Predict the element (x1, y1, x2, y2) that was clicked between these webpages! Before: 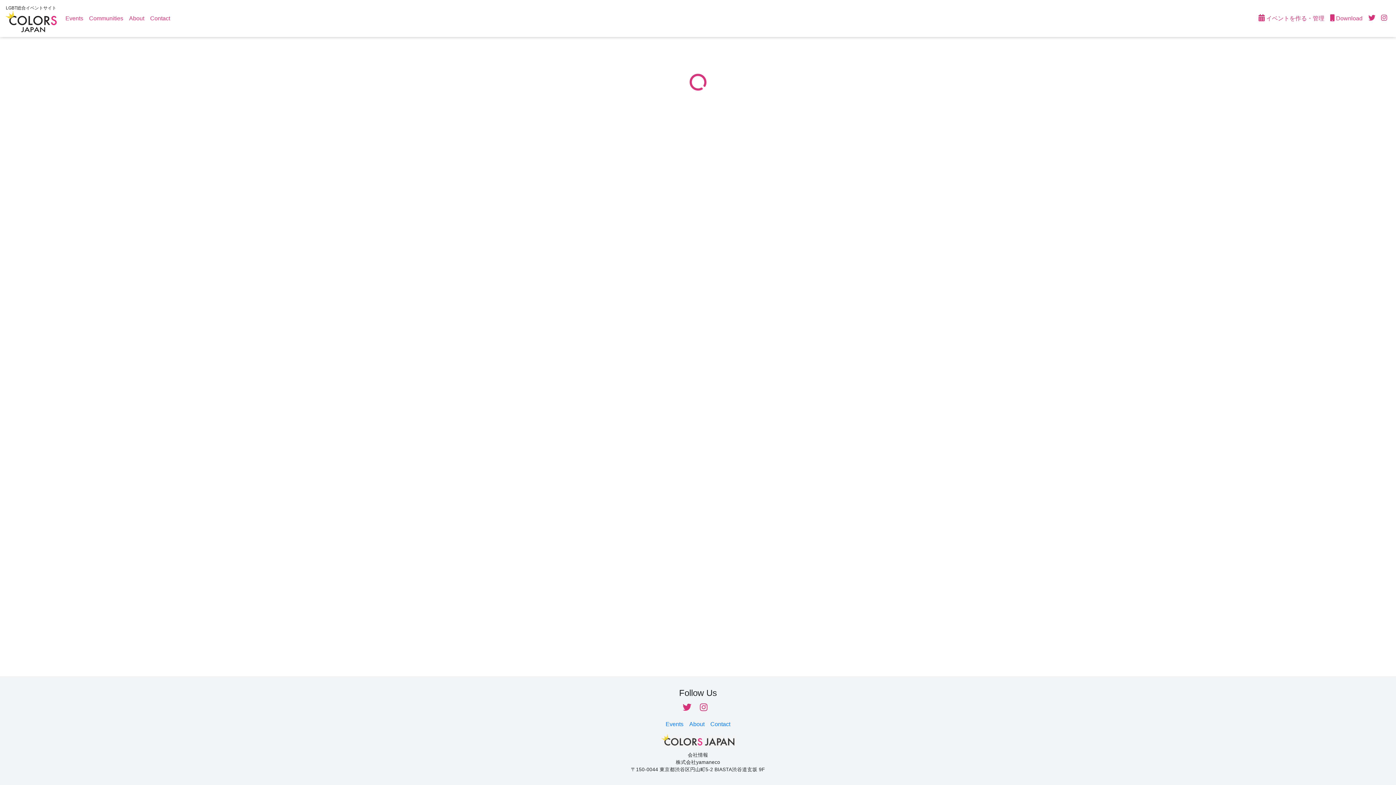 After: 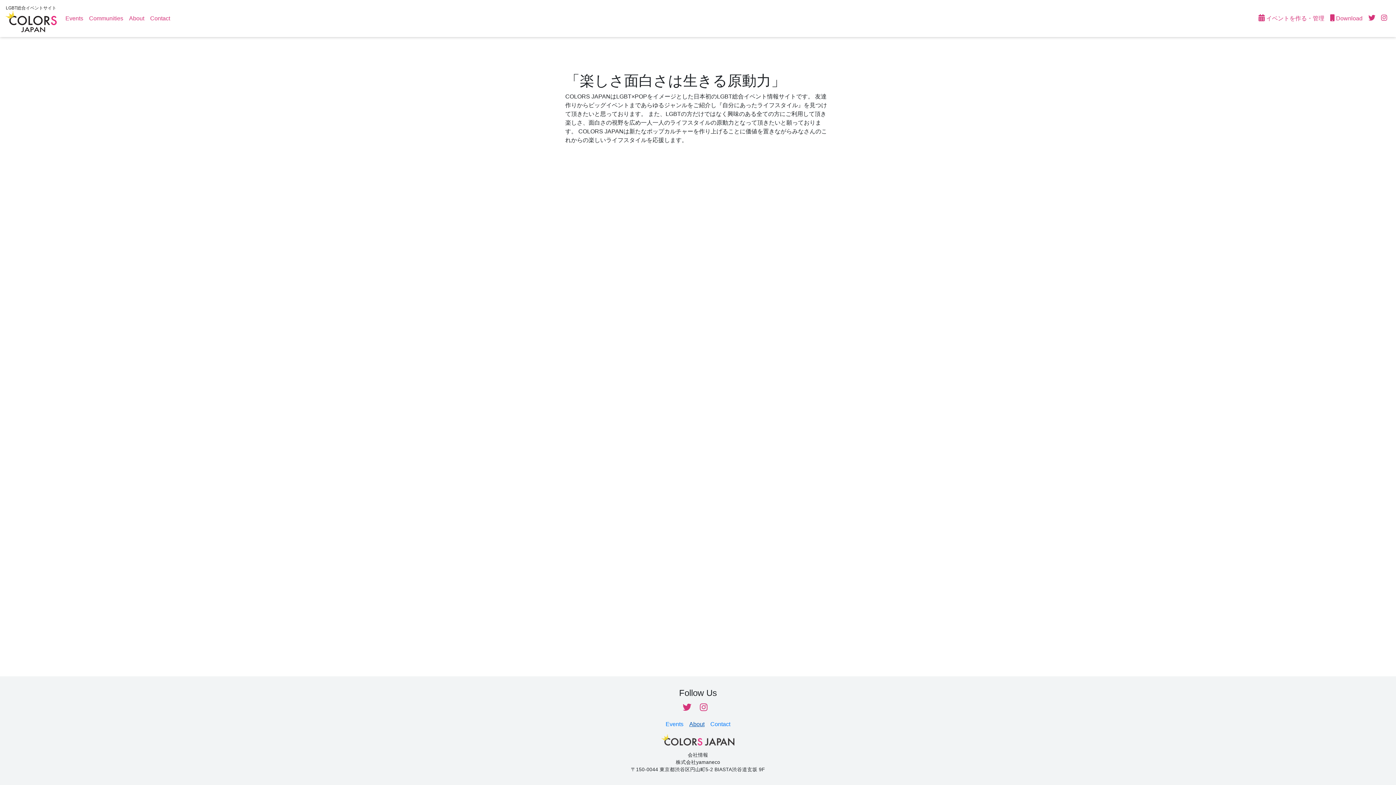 Action: label: About bbox: (689, 721, 704, 727)